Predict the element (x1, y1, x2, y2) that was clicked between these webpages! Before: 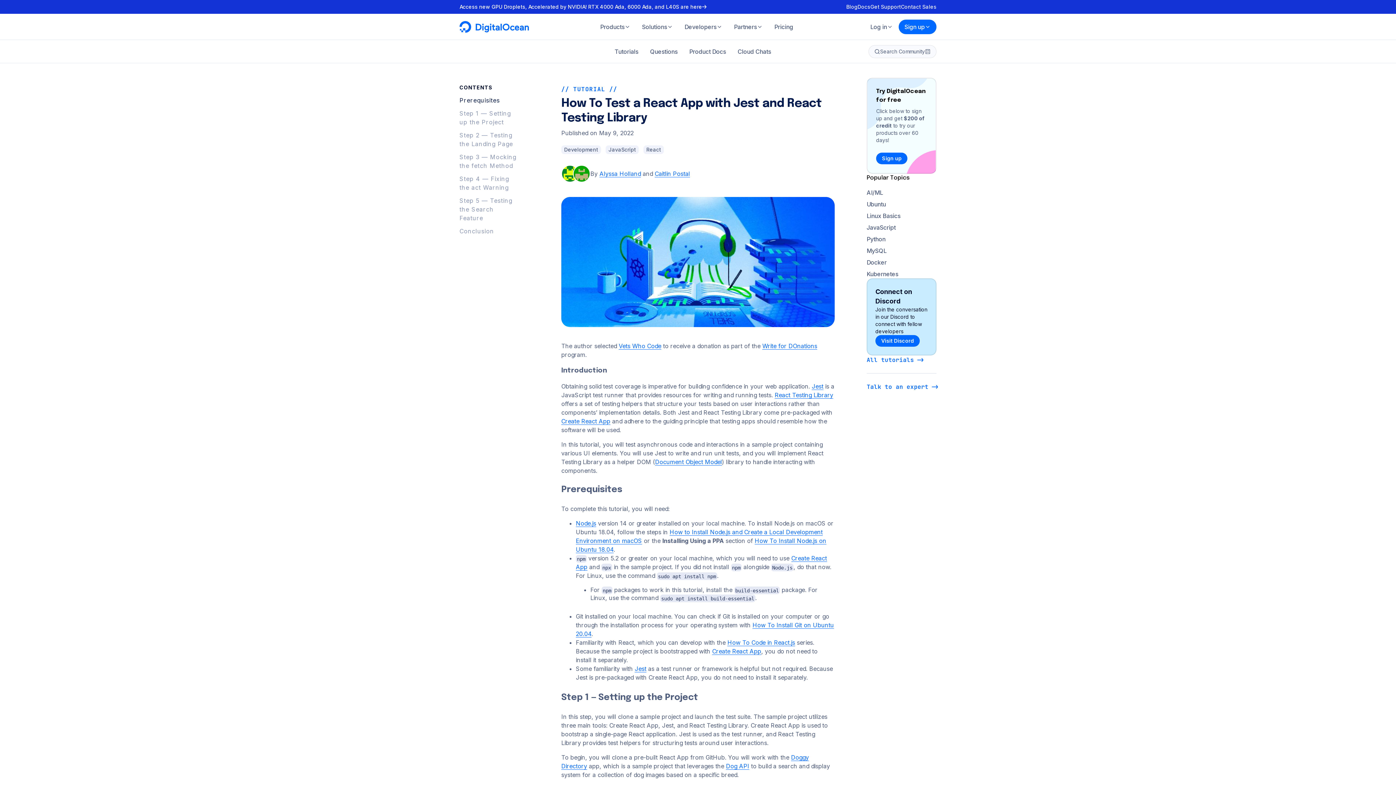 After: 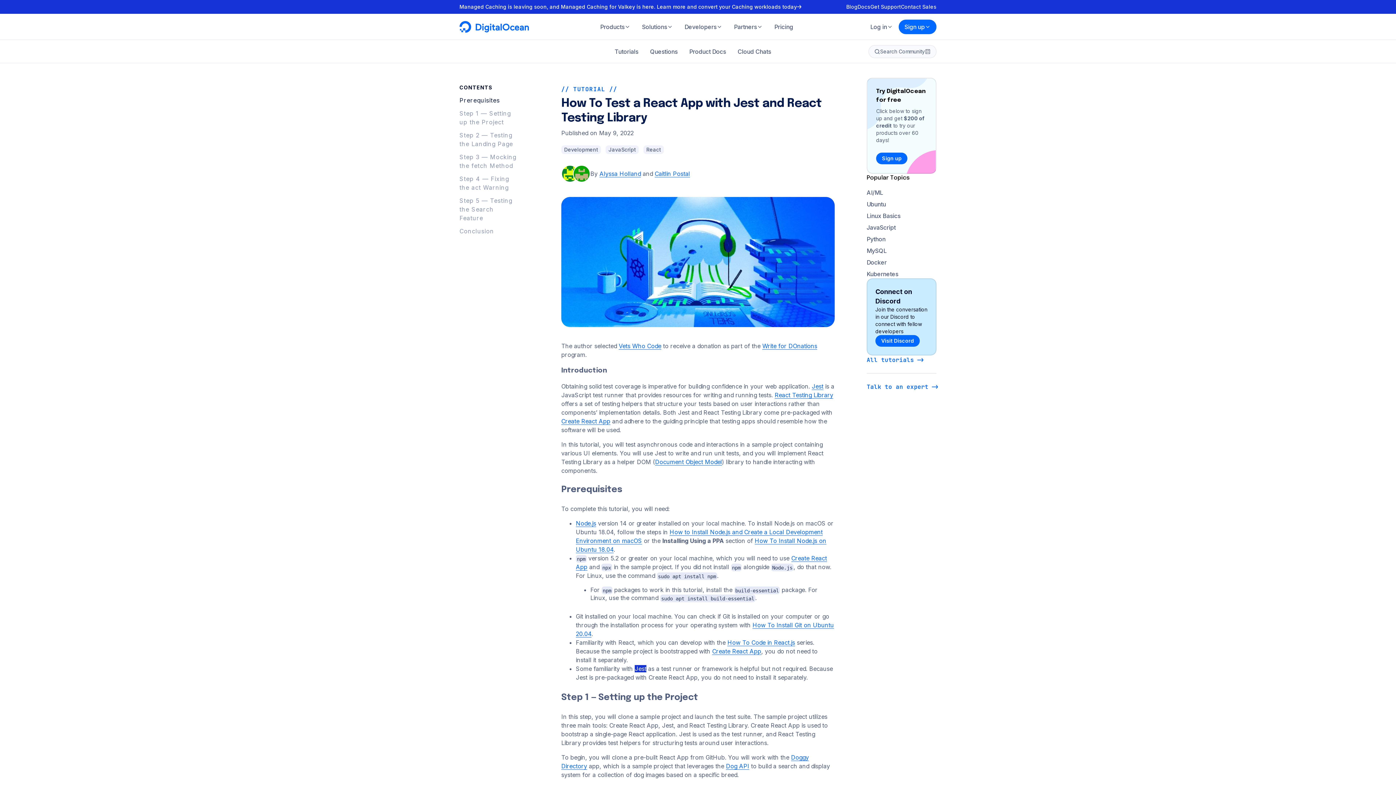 Action: bbox: (634, 665, 646, 672) label: Jest